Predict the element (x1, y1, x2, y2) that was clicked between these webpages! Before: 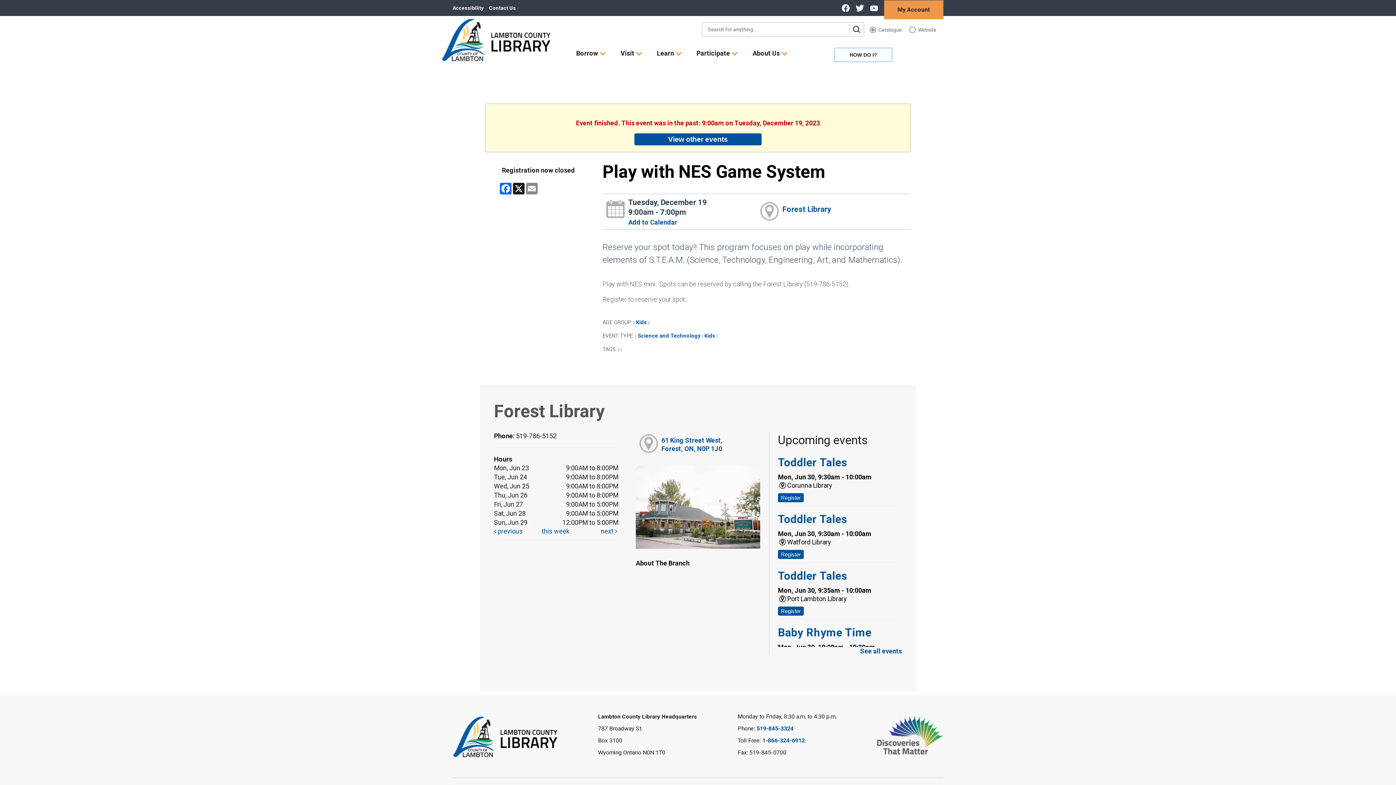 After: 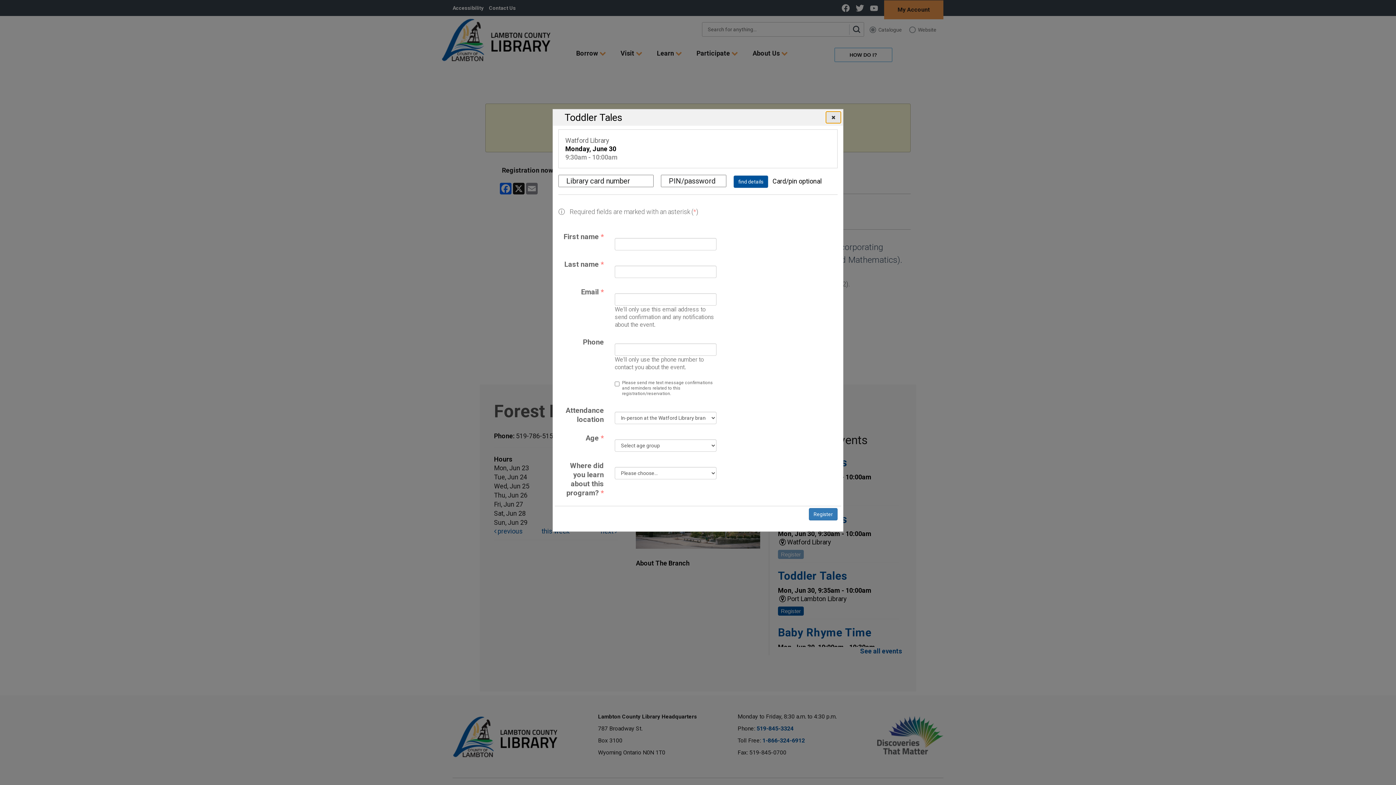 Action: bbox: (778, 550, 804, 559) label: Register for Toddler Tales, Mon, Jun 30, 9:30am - 10:00am